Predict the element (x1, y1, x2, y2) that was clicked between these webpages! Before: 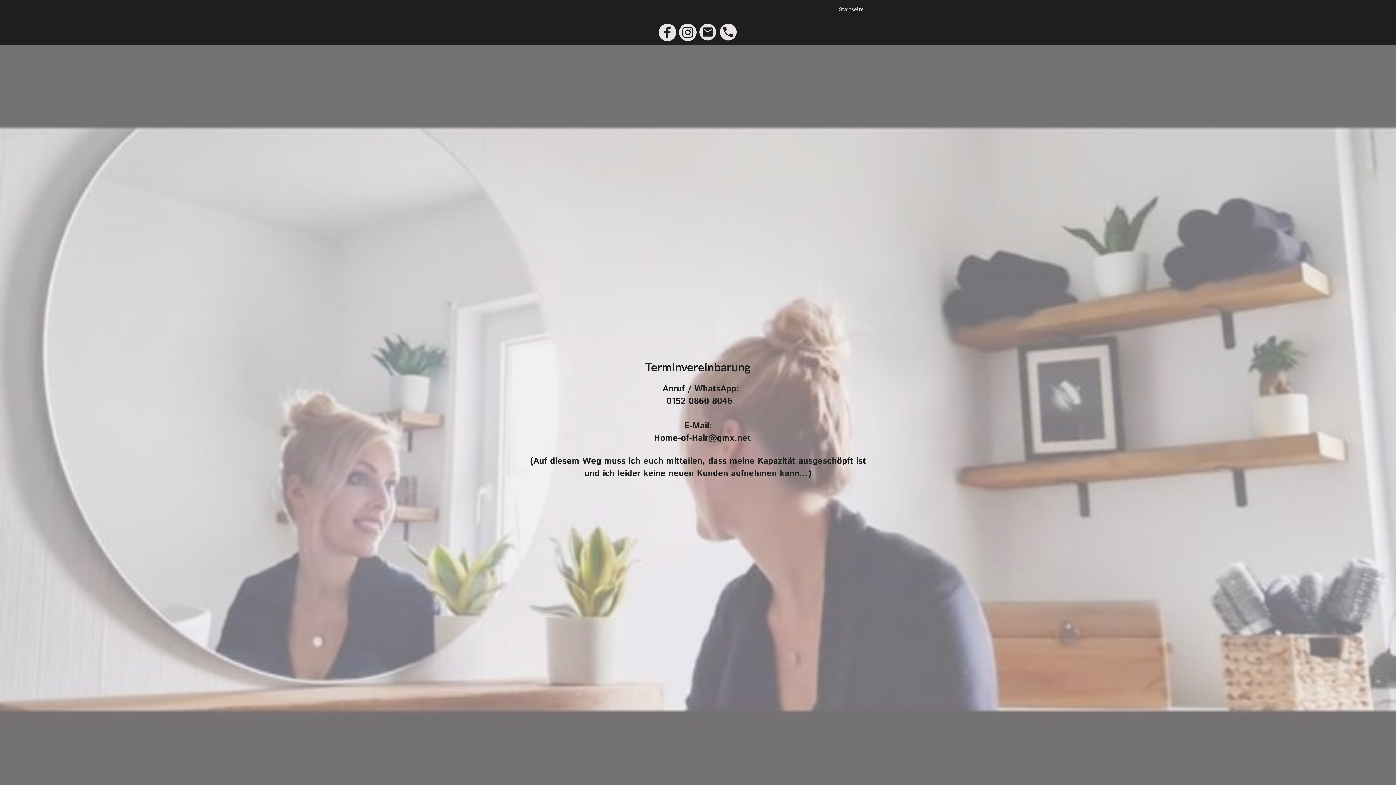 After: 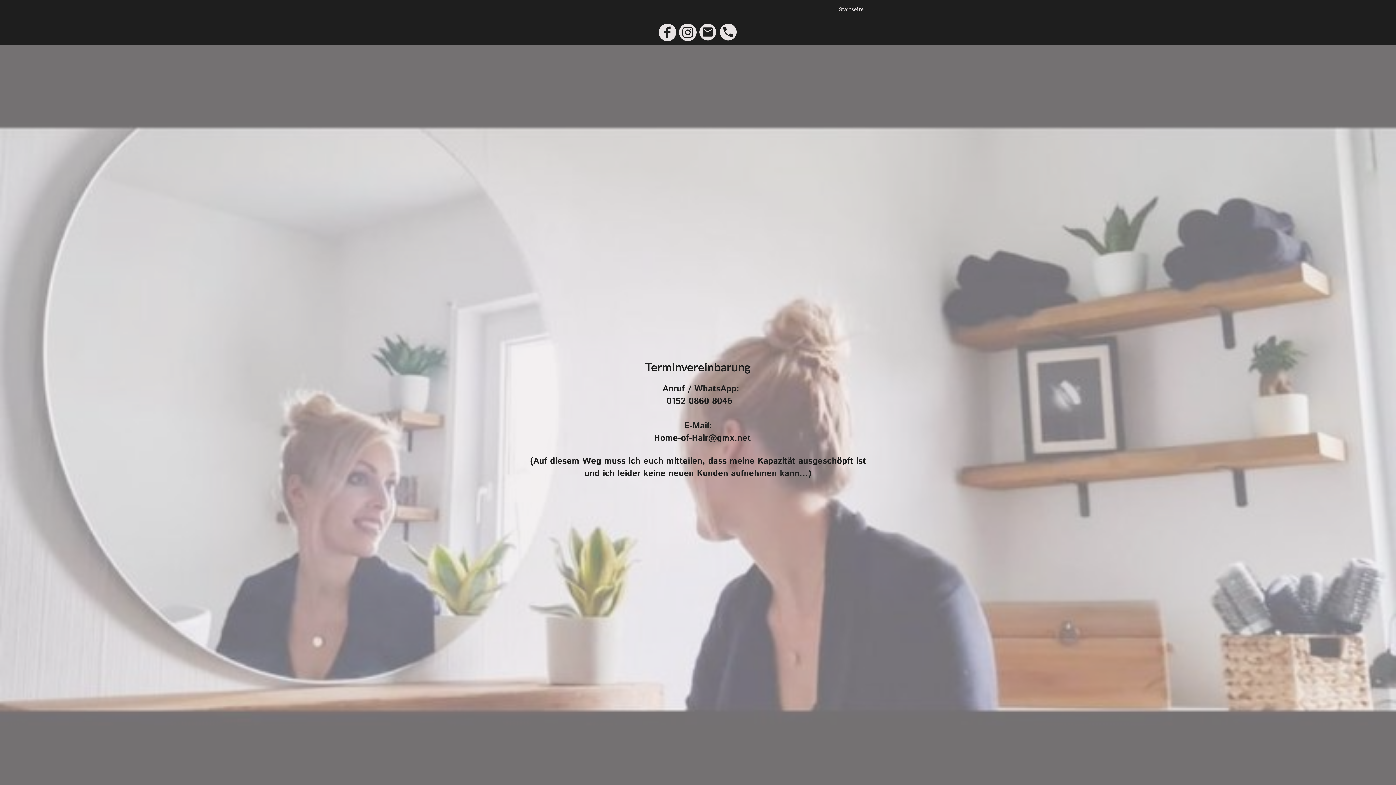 Action: bbox: (699, 23, 717, 41)